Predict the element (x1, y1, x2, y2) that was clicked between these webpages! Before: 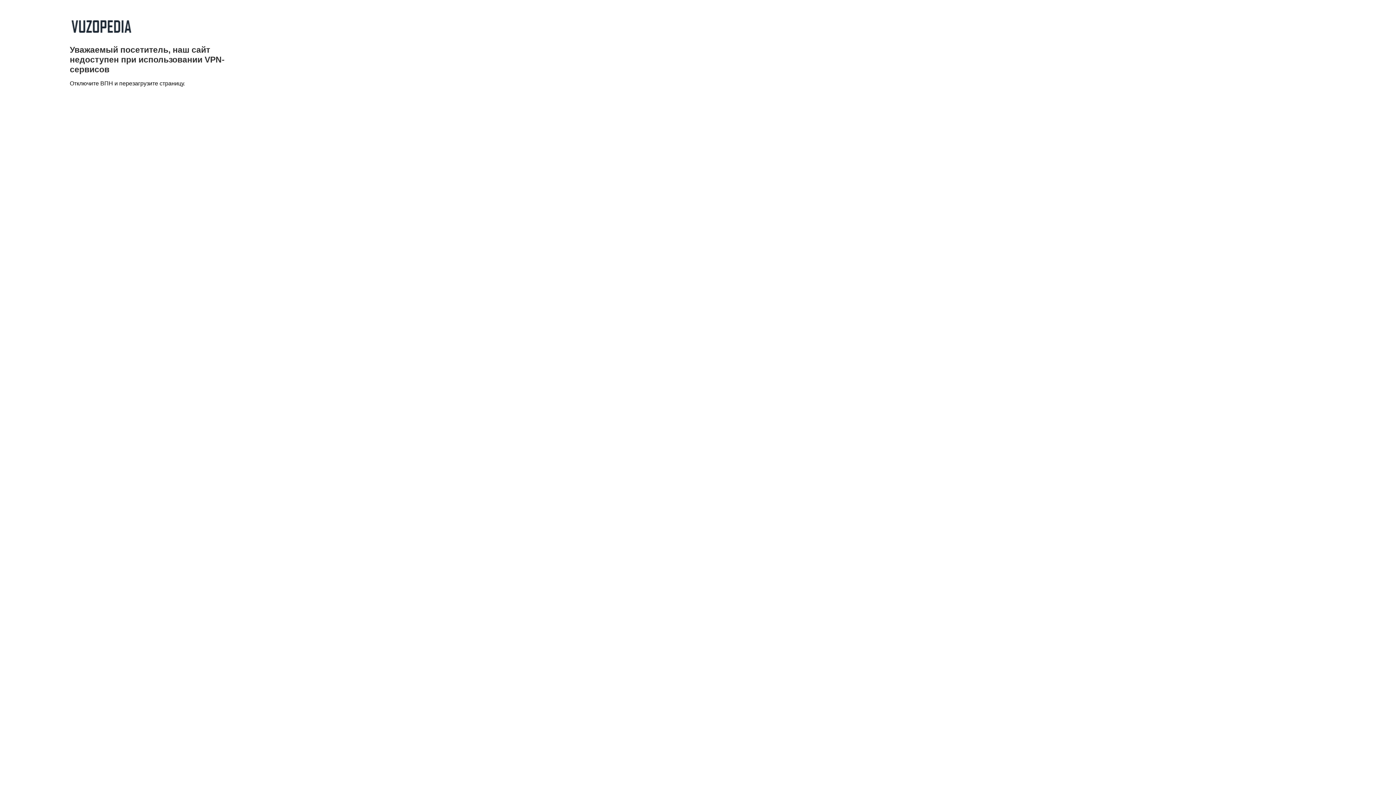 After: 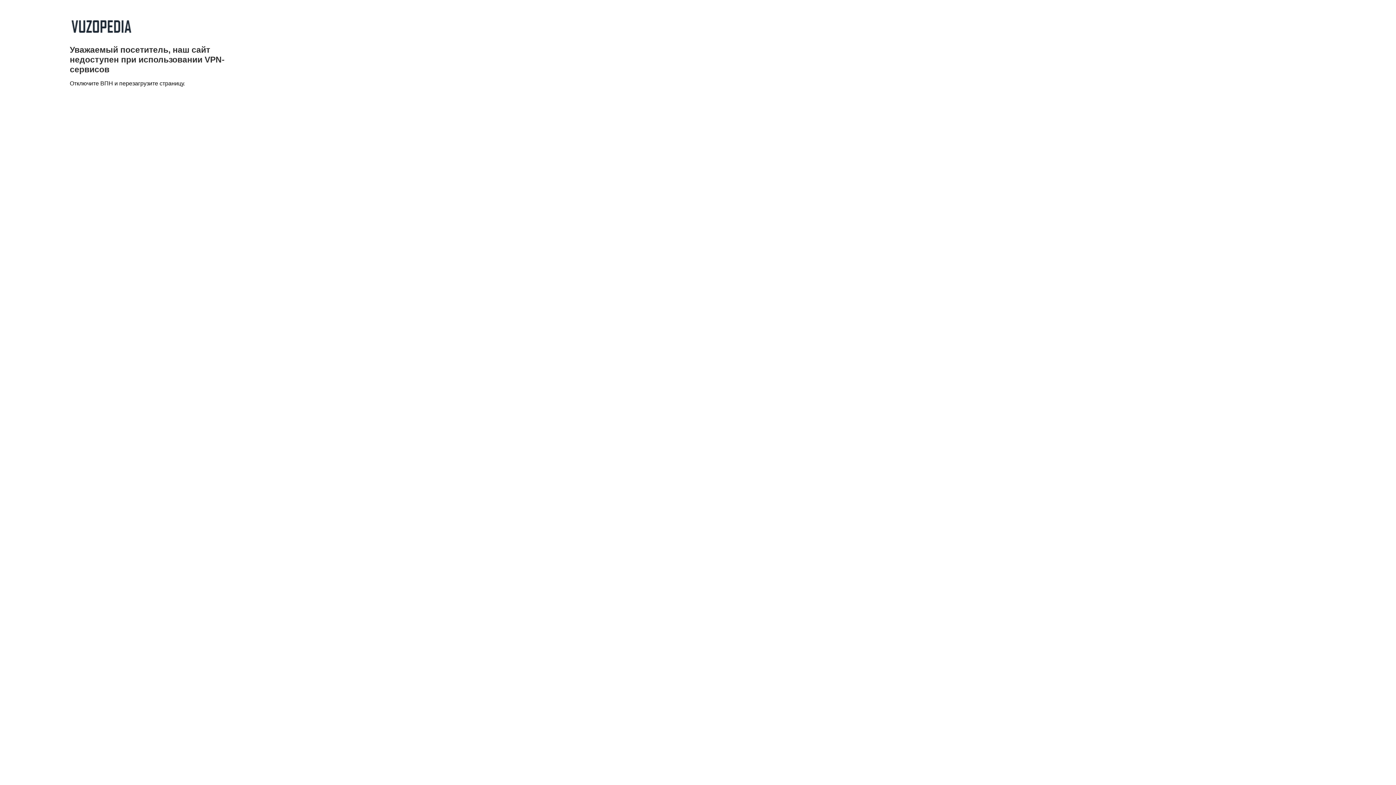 Action: bbox: (69, 33, 132, 39)